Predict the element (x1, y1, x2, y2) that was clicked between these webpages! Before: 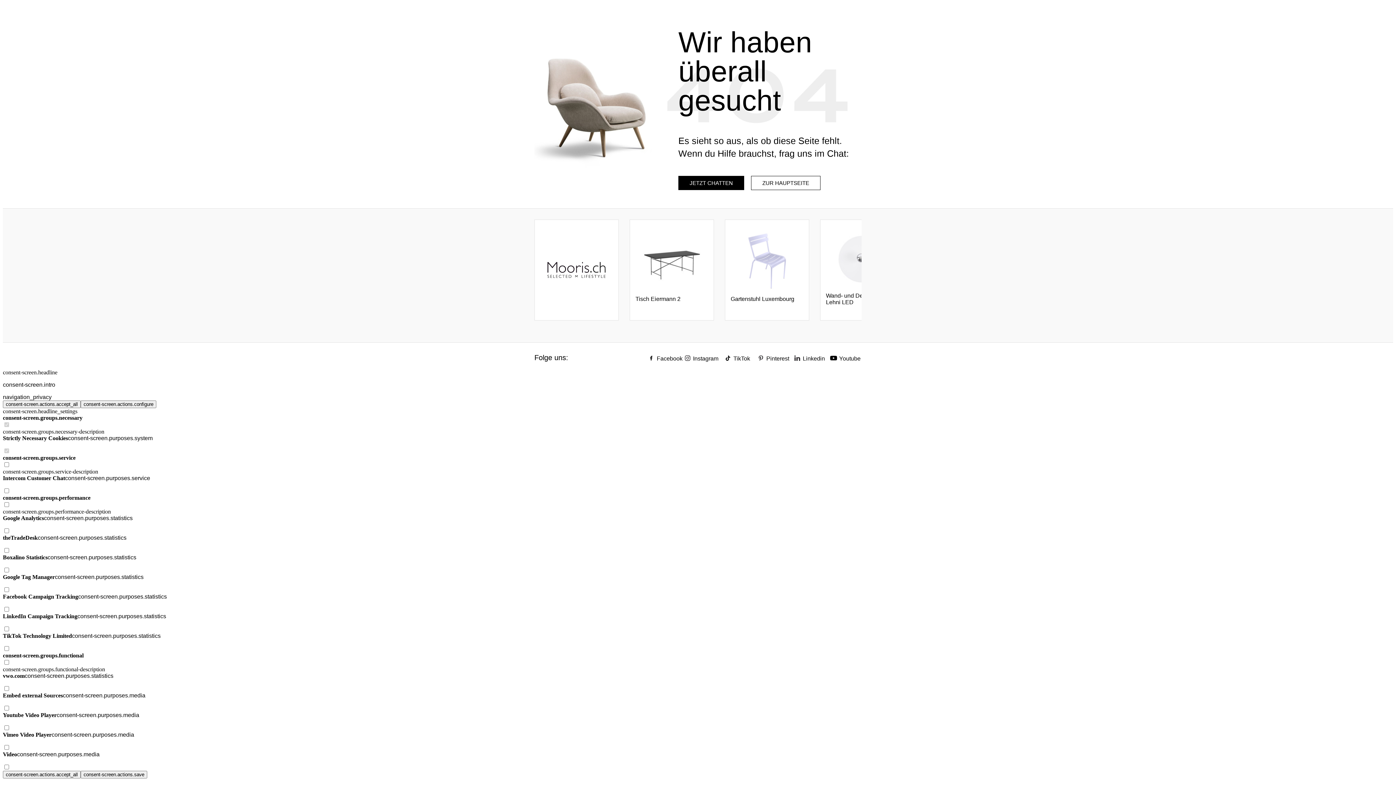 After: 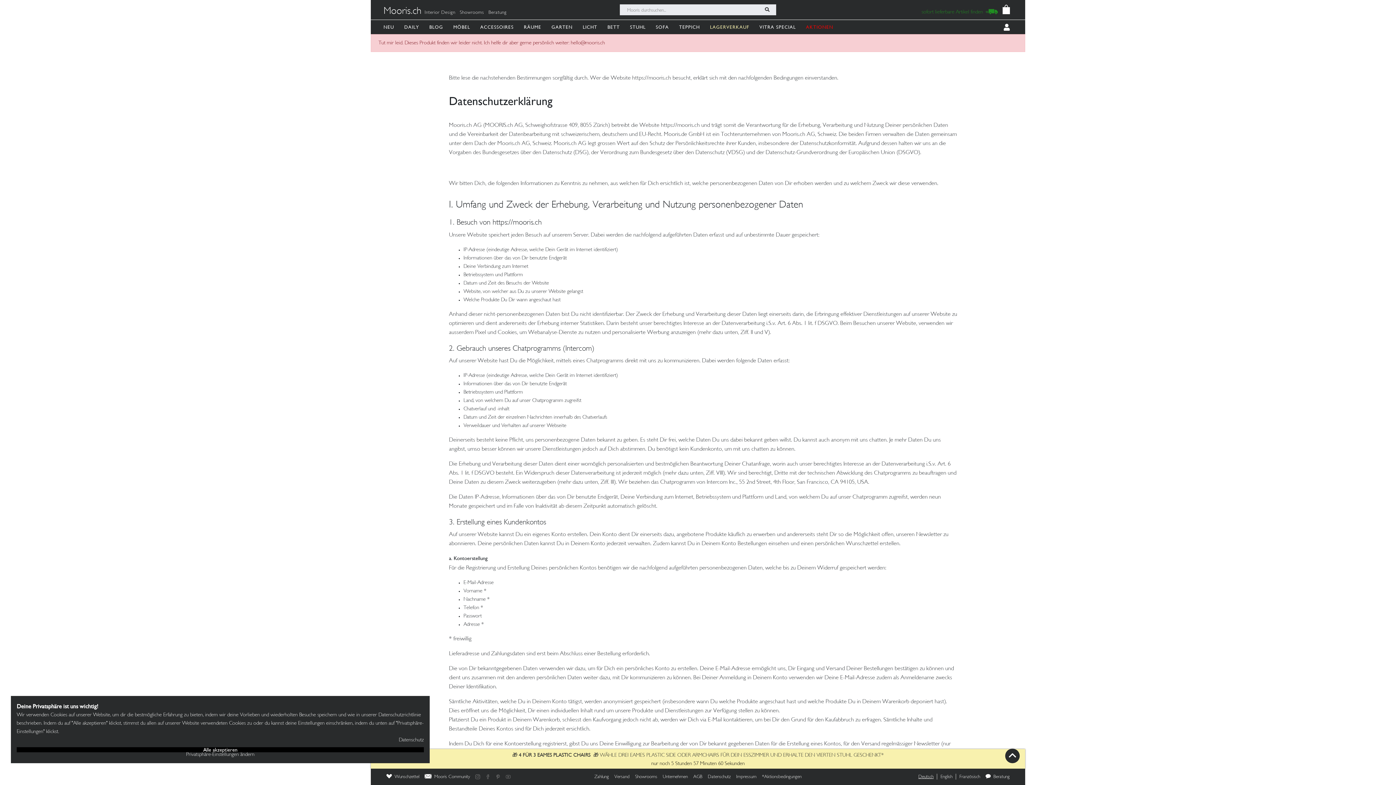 Action: bbox: (2, 394, 51, 400) label: navigation_privacy